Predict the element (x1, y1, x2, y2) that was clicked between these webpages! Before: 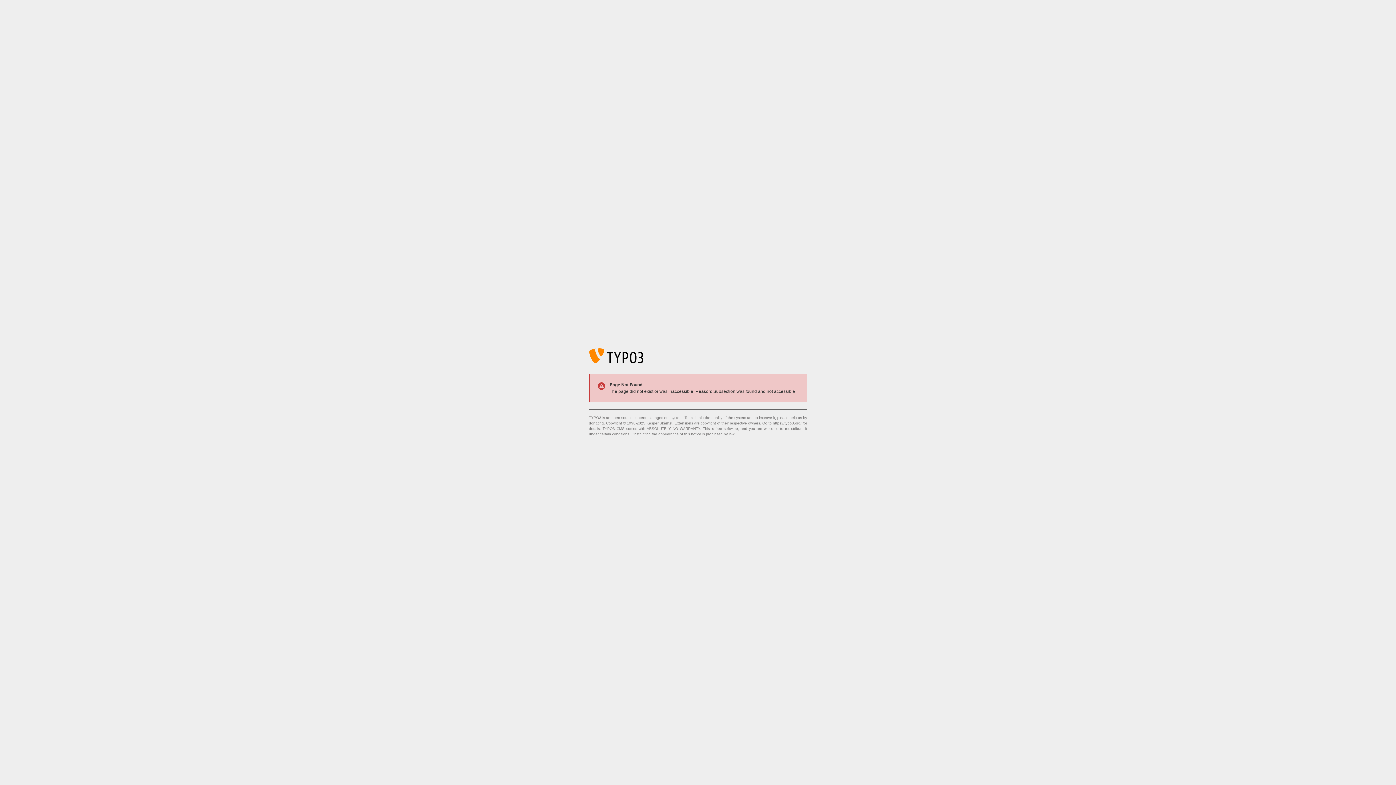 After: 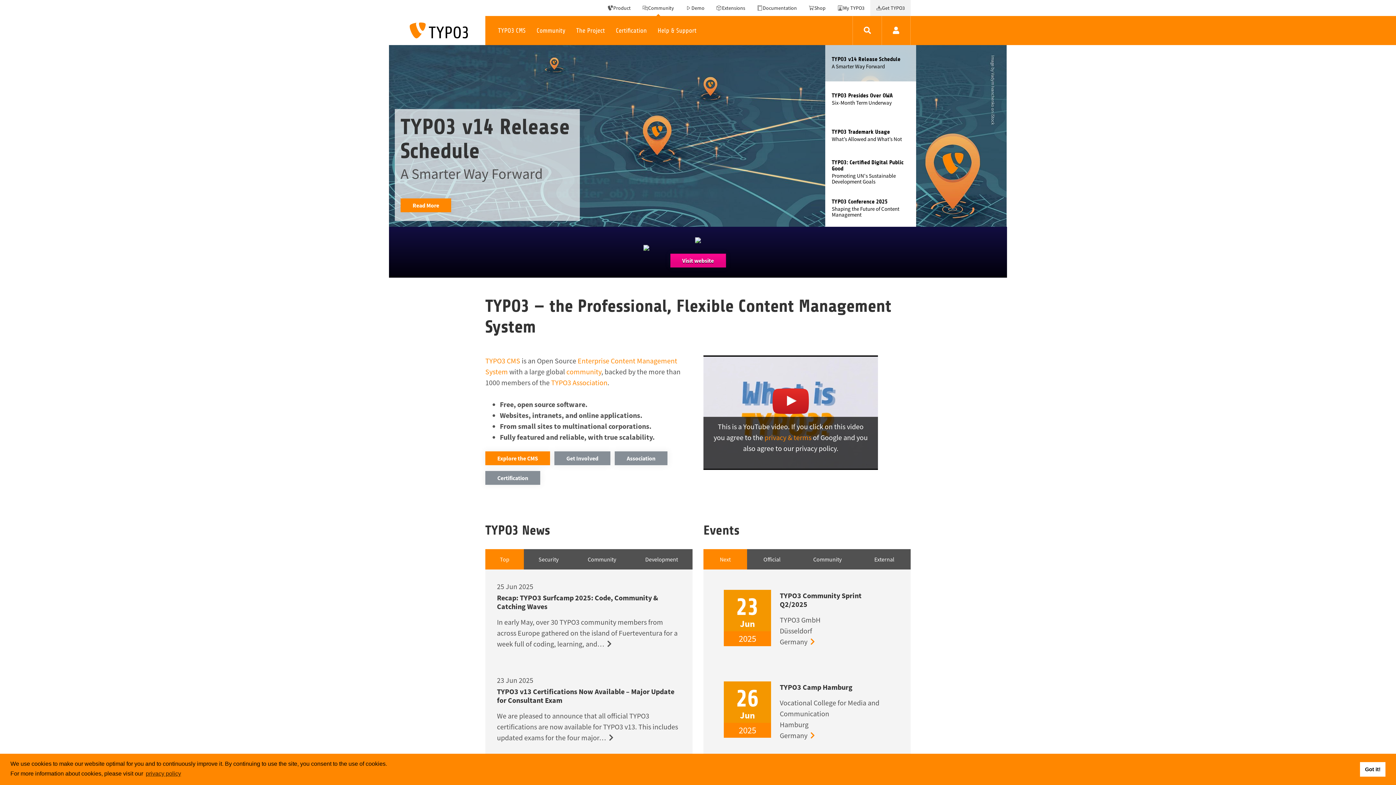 Action: label: https://typo3.org/ bbox: (773, 421, 801, 425)